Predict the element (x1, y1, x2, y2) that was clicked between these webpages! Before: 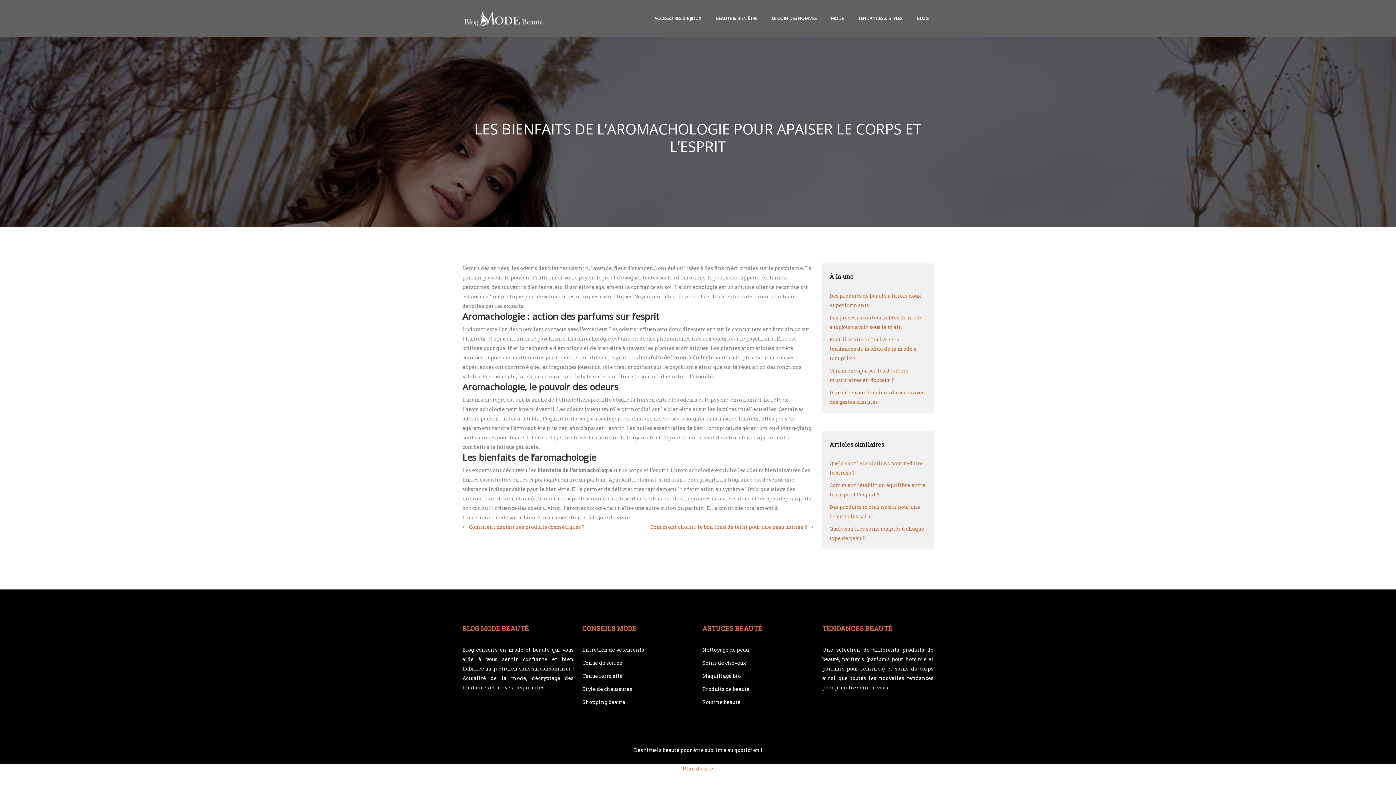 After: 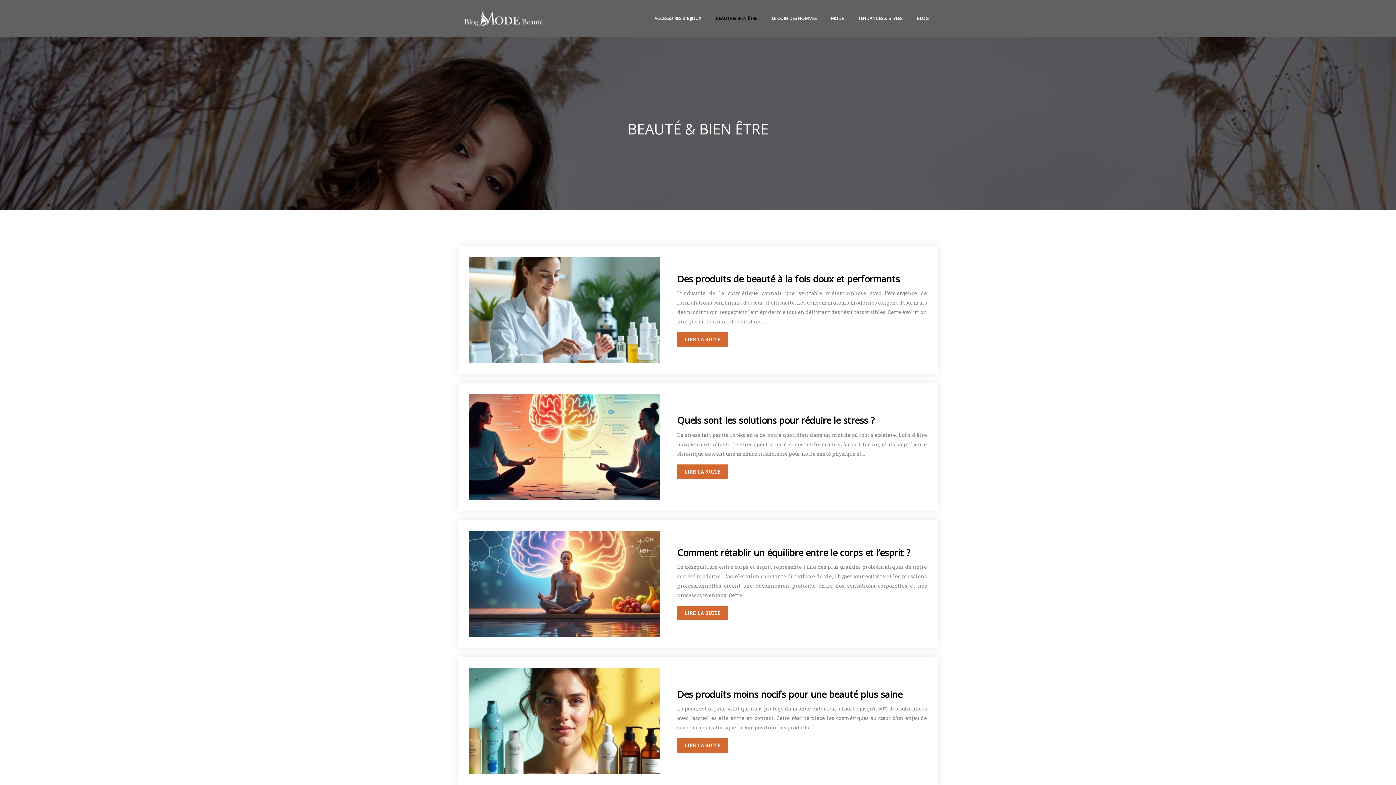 Action: bbox: (712, 12, 761, 24) label: BEAUTÉ & BIEN ÊTRE